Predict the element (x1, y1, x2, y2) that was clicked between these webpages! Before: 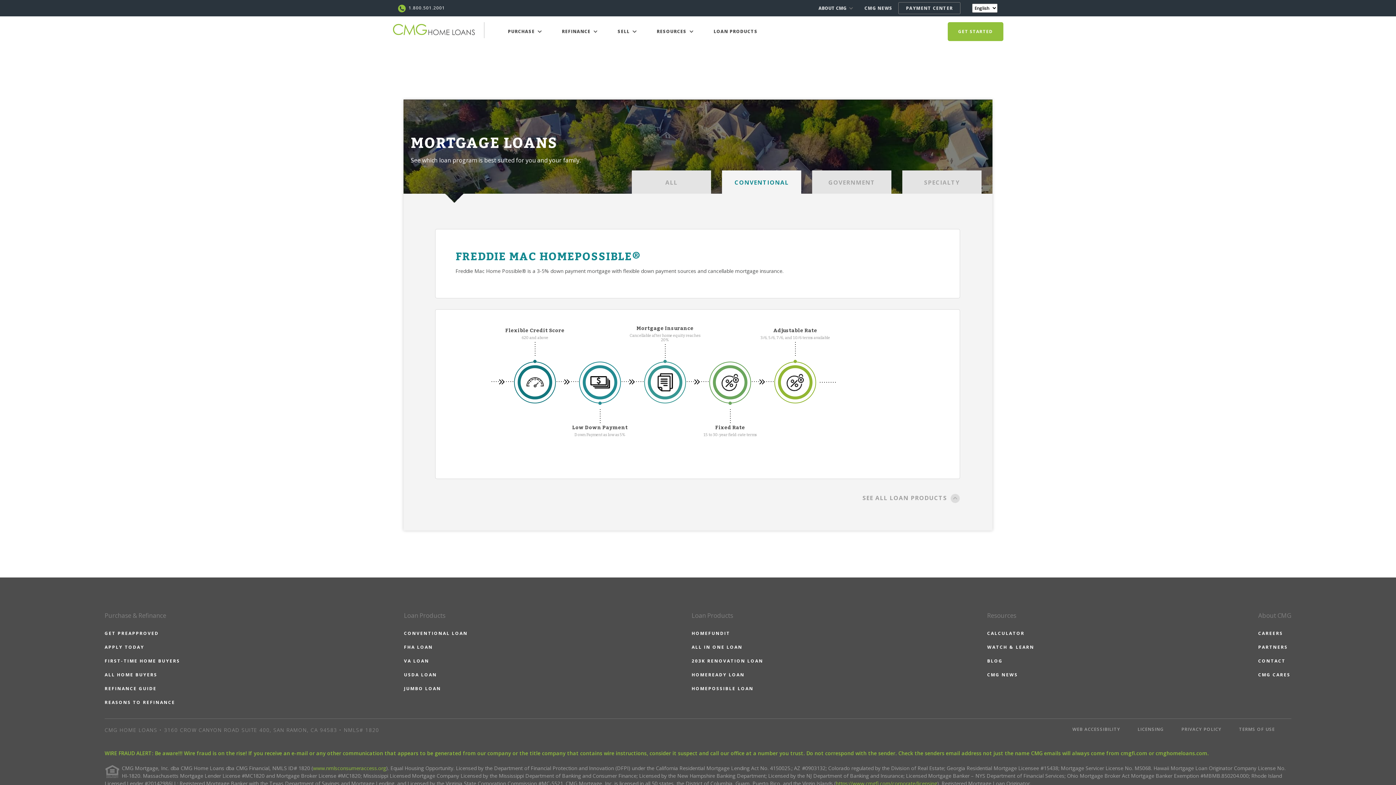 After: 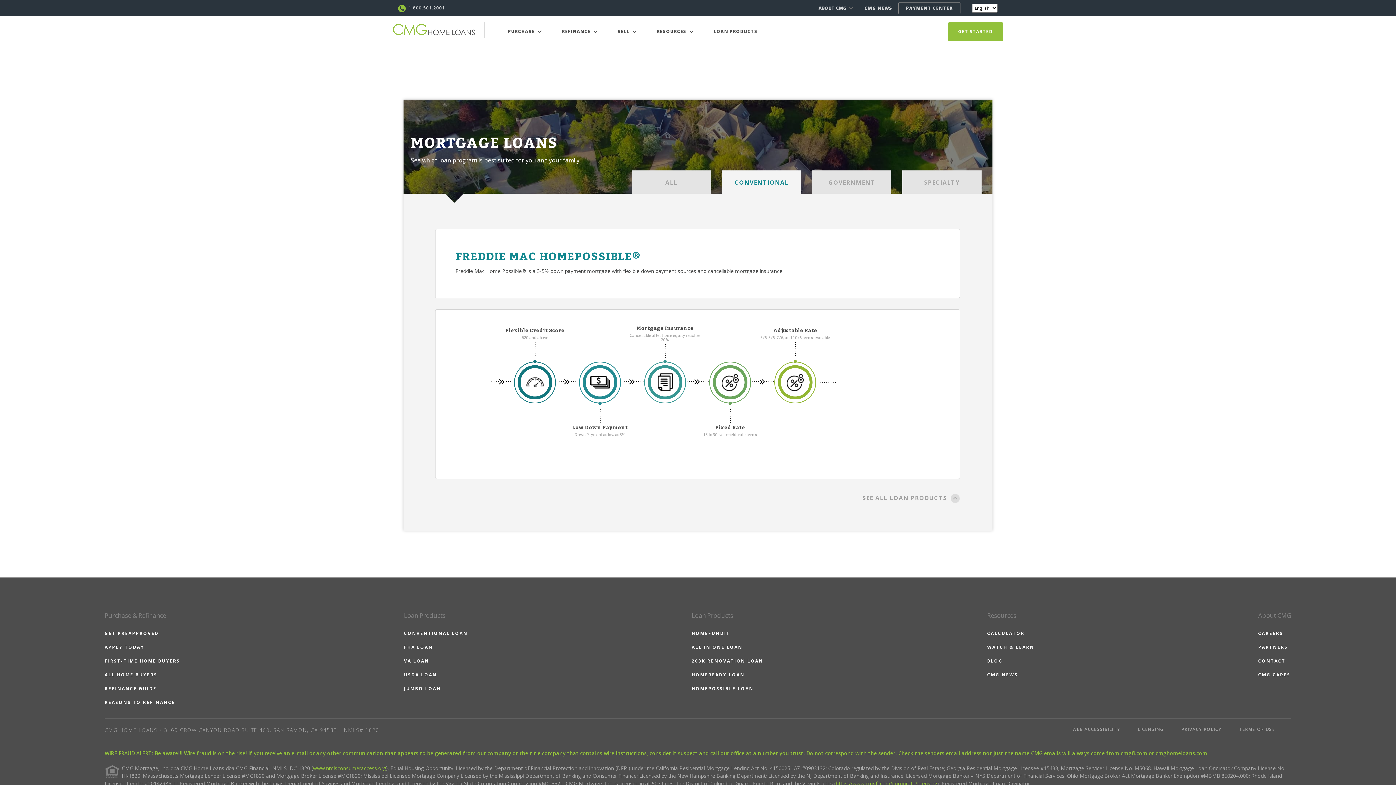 Action: bbox: (691, 685, 763, 692) label: HOMEPOSSIBLE LOAN